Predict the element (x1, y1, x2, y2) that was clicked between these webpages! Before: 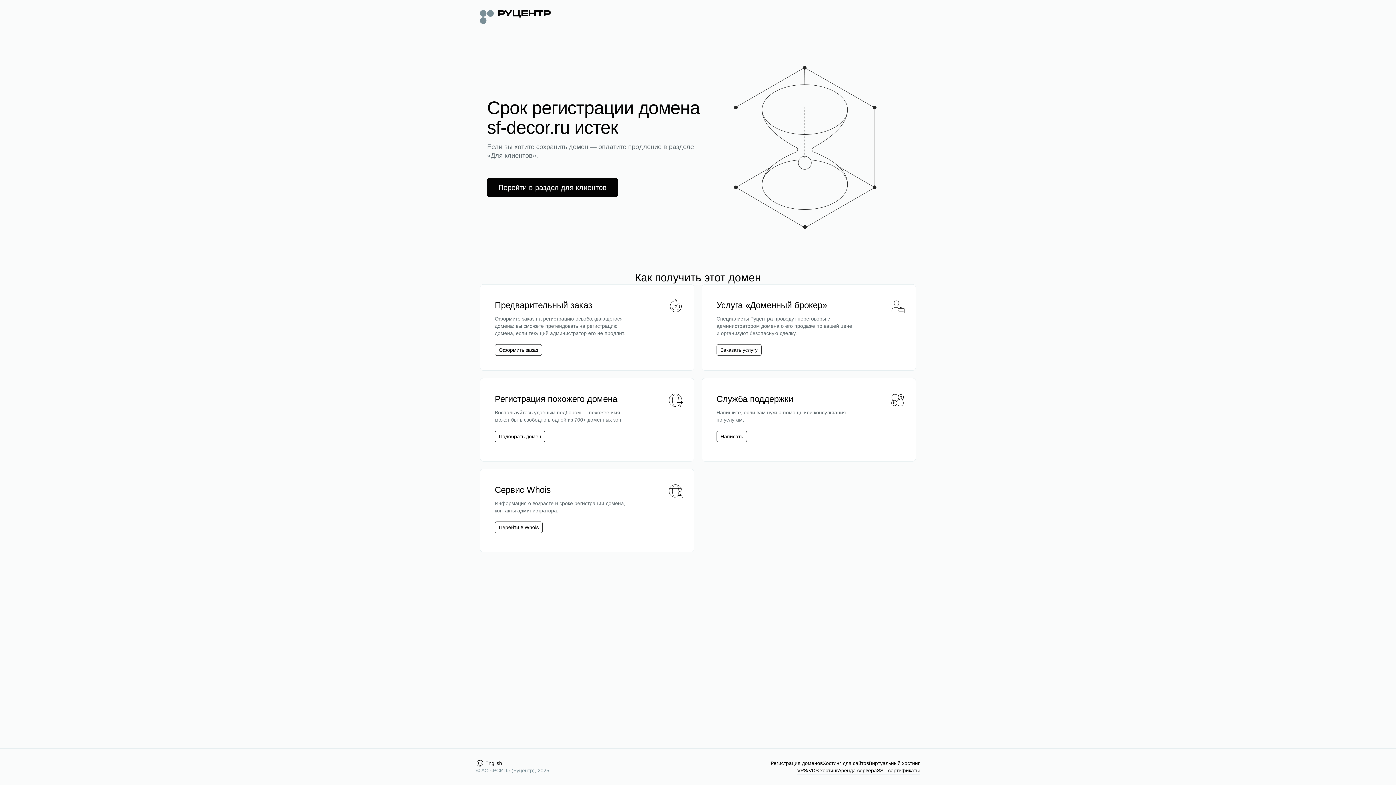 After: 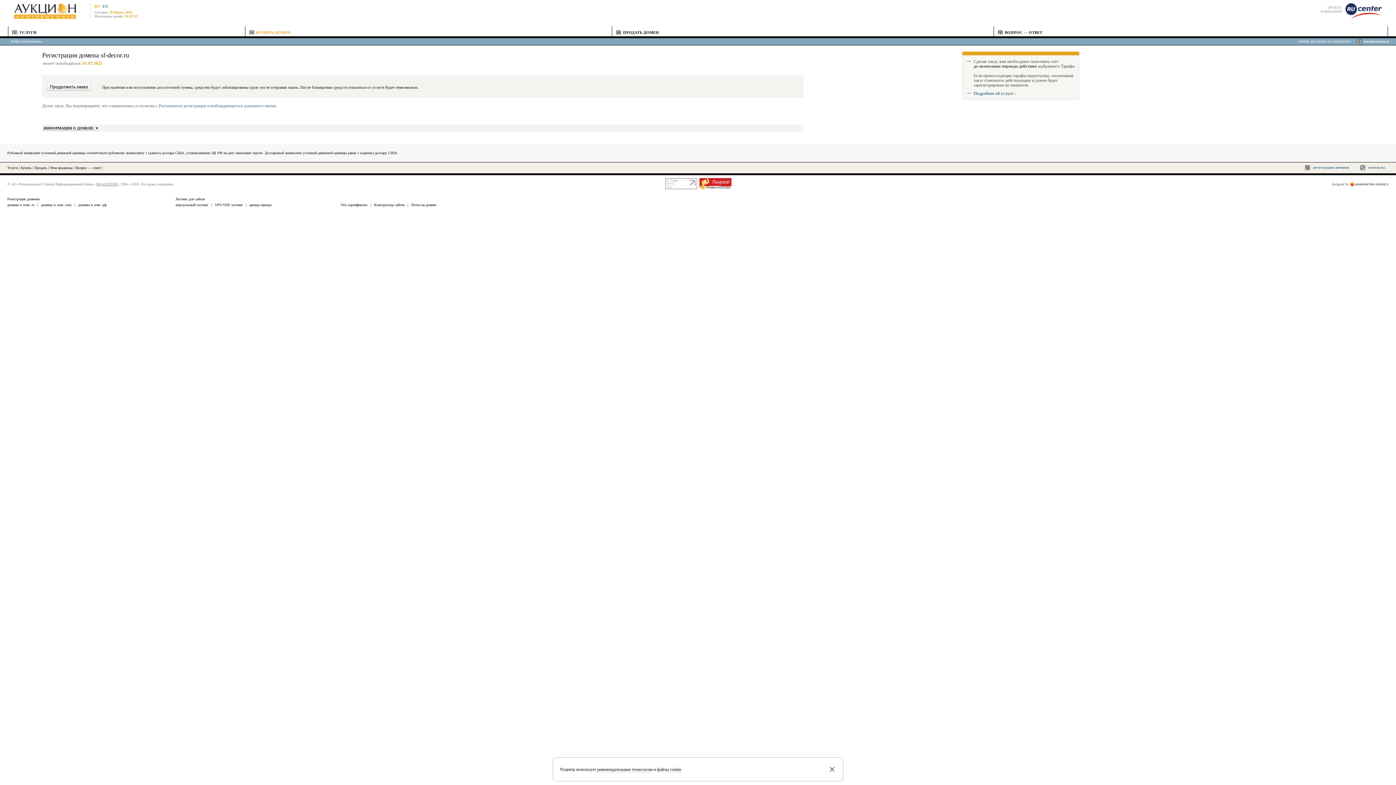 Action: label: Оформить заказ bbox: (494, 344, 542, 356)